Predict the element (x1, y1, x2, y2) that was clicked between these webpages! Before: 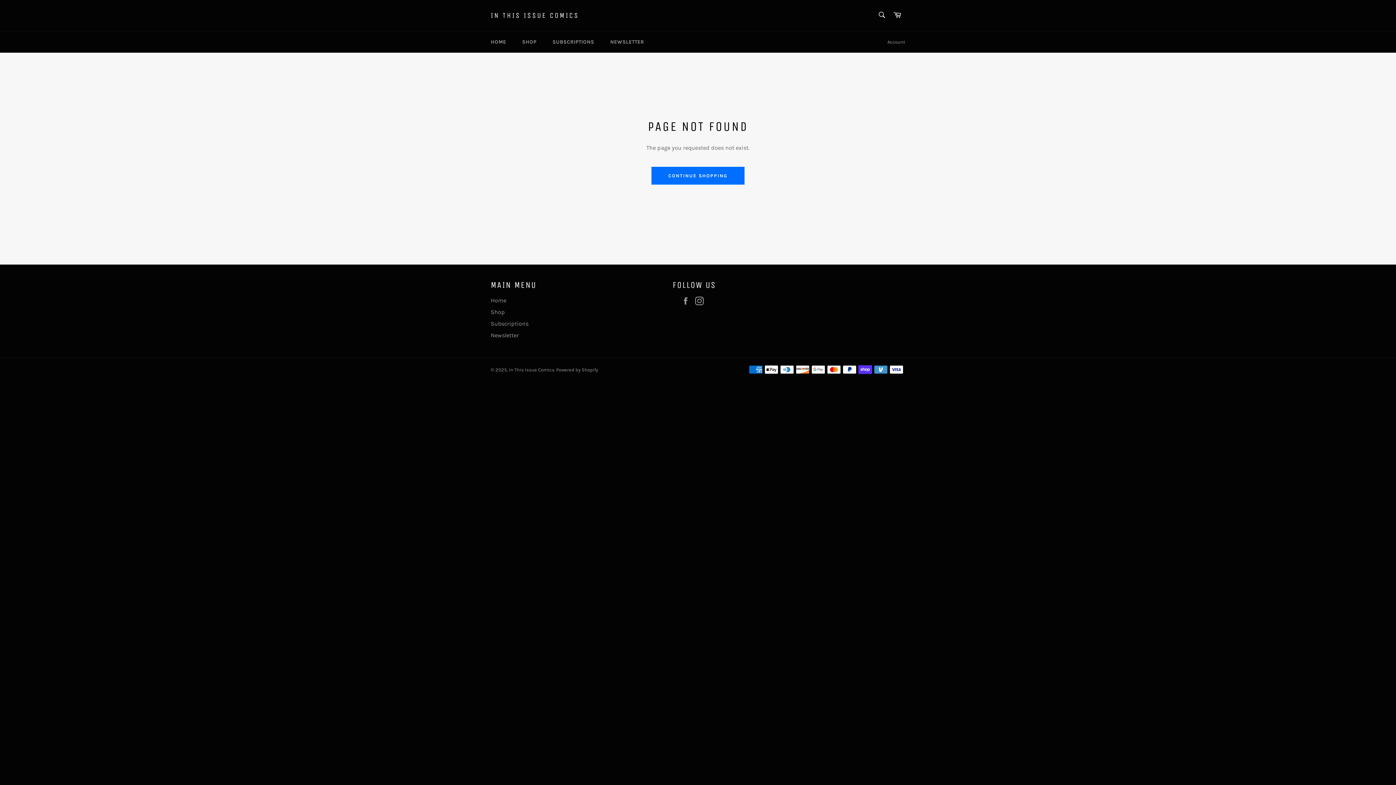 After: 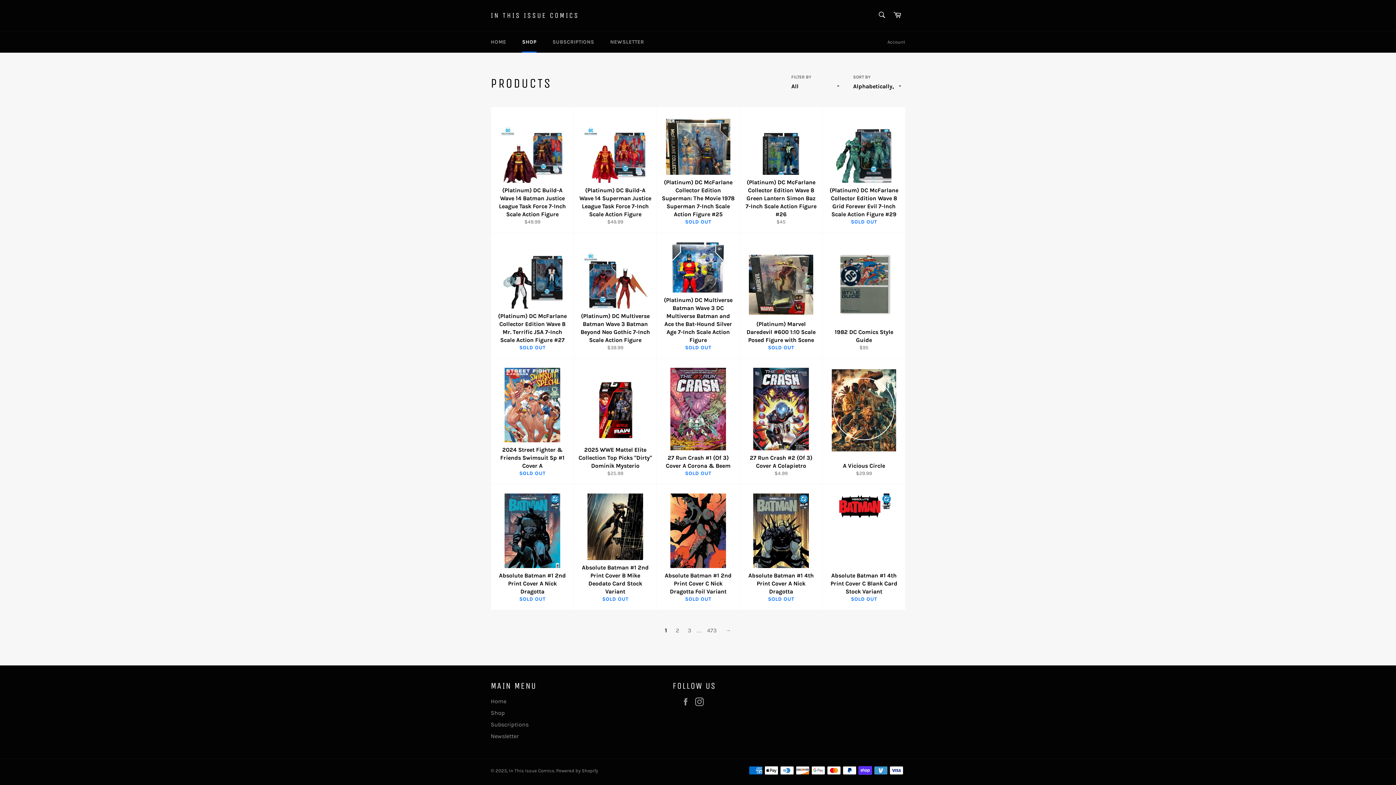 Action: bbox: (515, 31, 543, 52) label: SHOP